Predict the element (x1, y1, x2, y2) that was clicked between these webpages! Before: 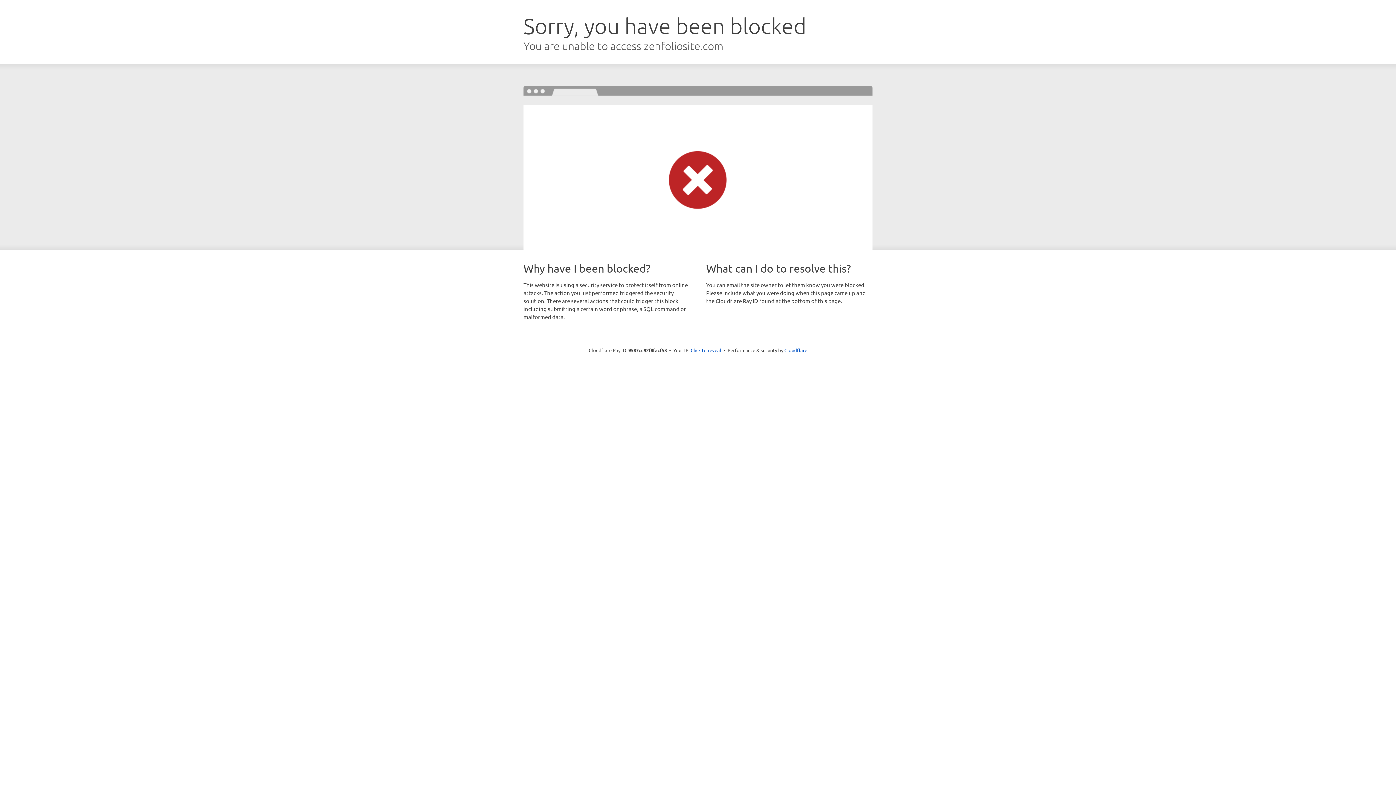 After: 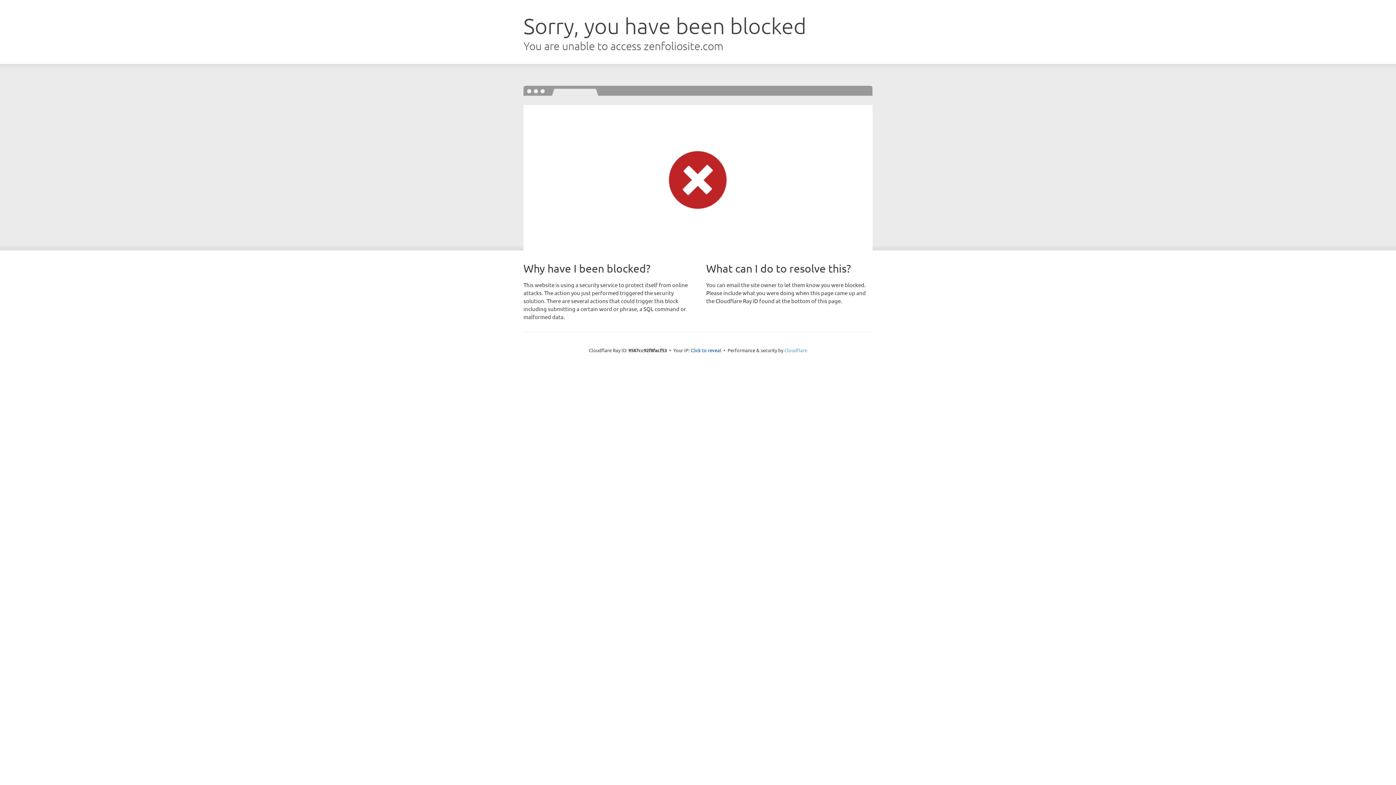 Action: bbox: (784, 347, 807, 353) label: Cloudflare